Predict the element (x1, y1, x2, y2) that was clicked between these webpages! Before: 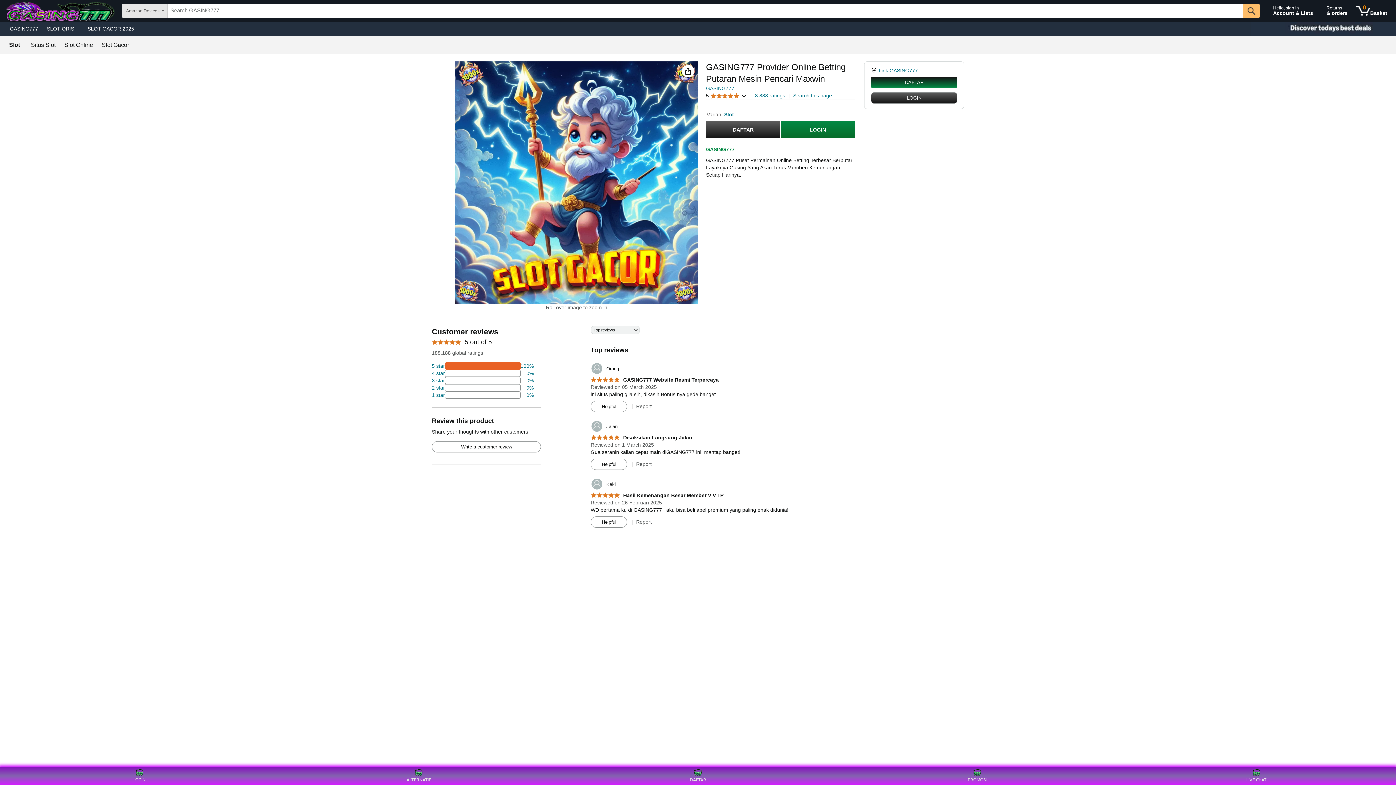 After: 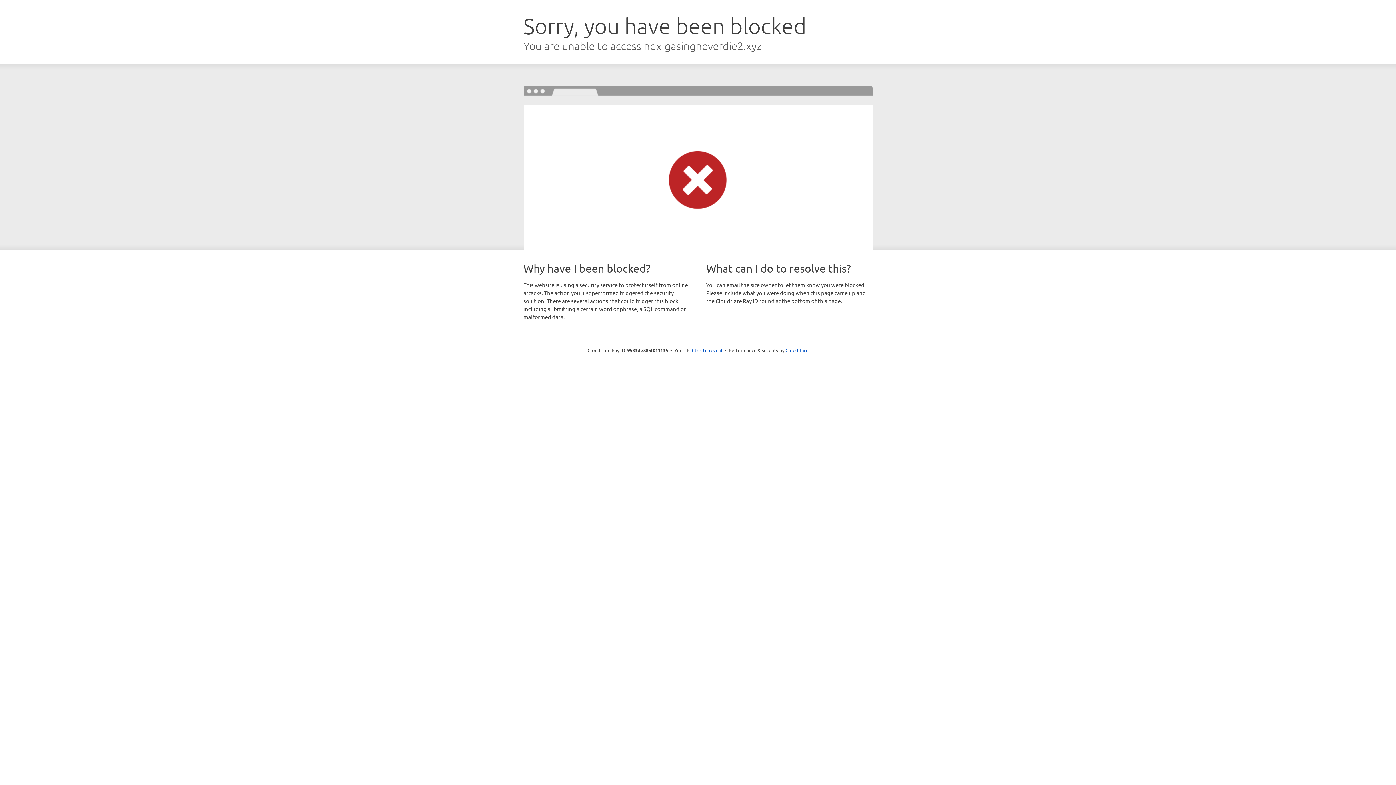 Action: label: Returns
& orders bbox: (1323, 1, 1351, 20)